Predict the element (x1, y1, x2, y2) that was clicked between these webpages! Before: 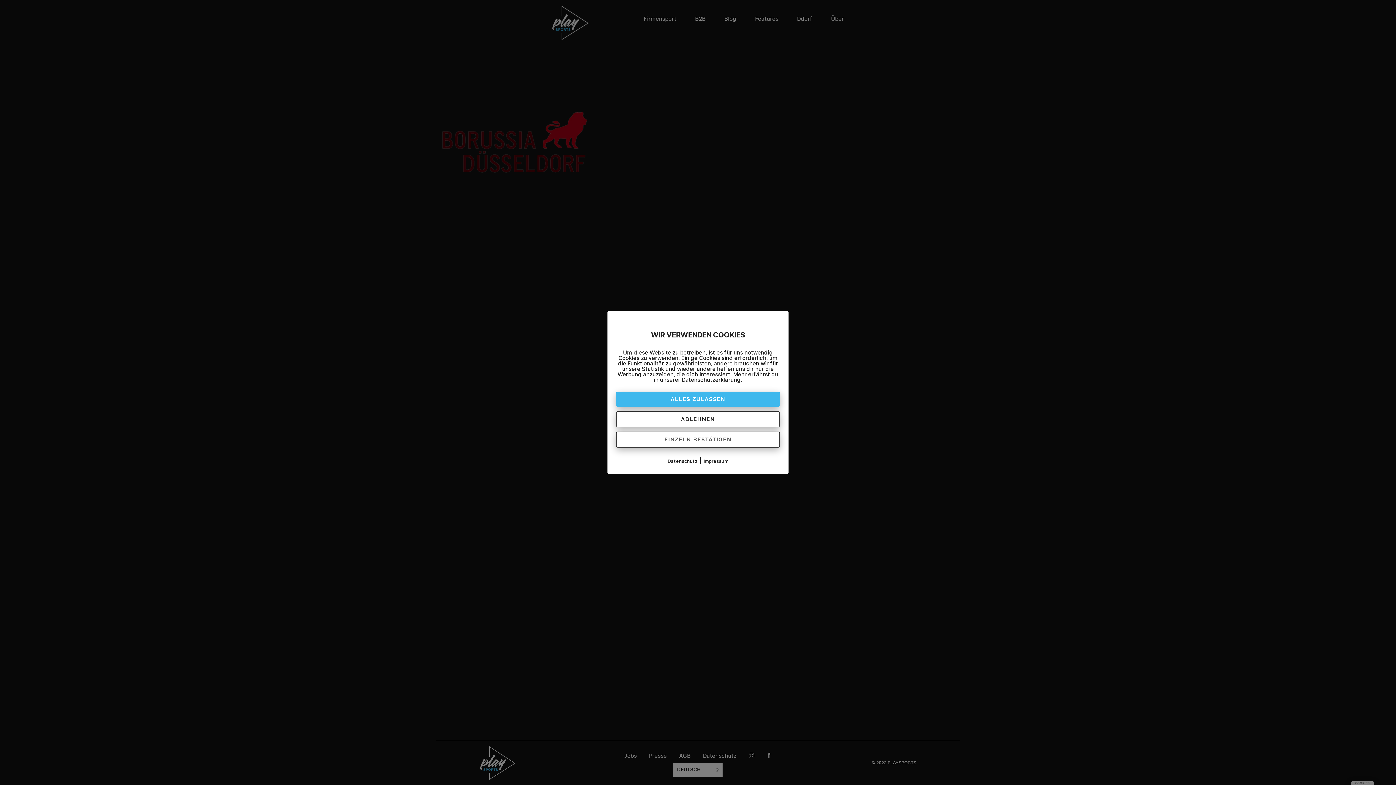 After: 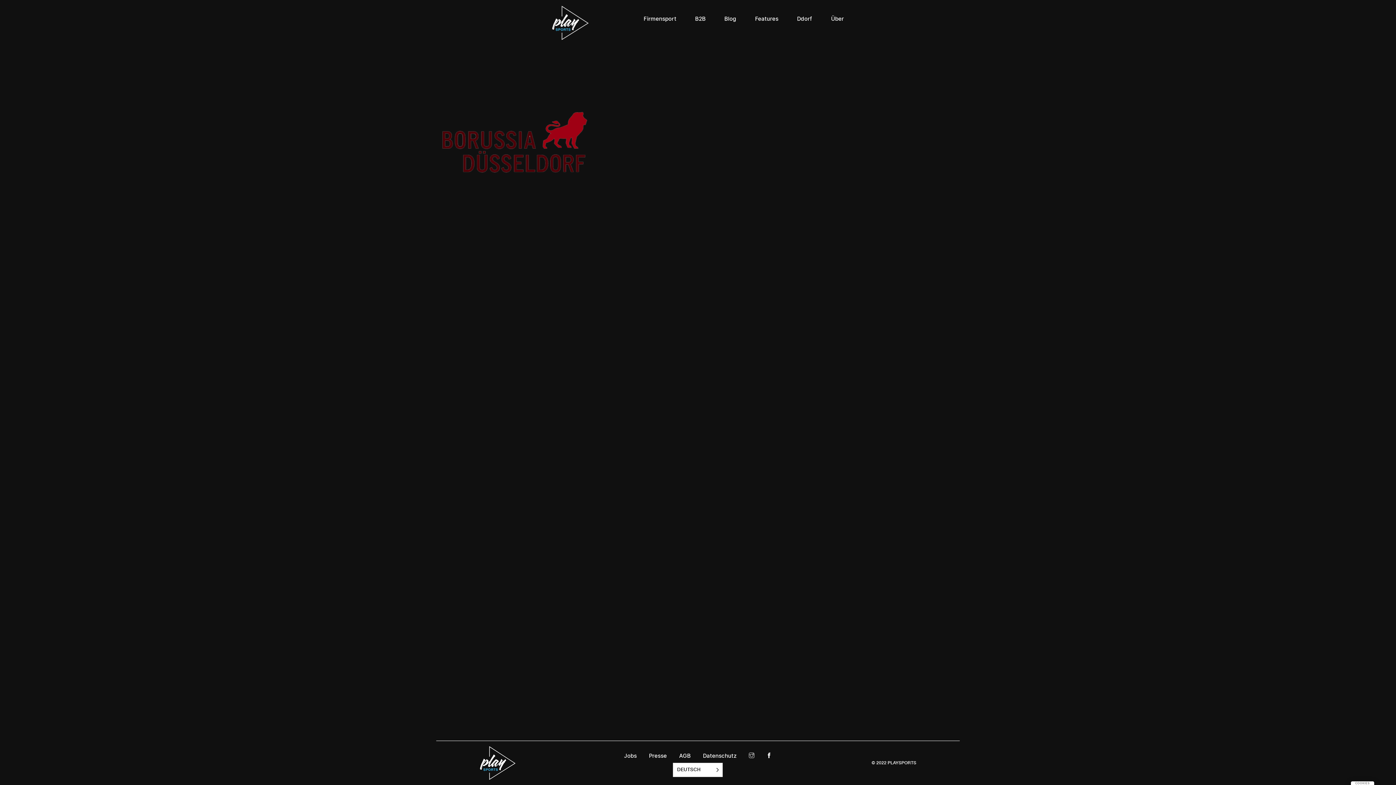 Action: bbox: (616, 391, 780, 407) label: ALLES ZULASSEN